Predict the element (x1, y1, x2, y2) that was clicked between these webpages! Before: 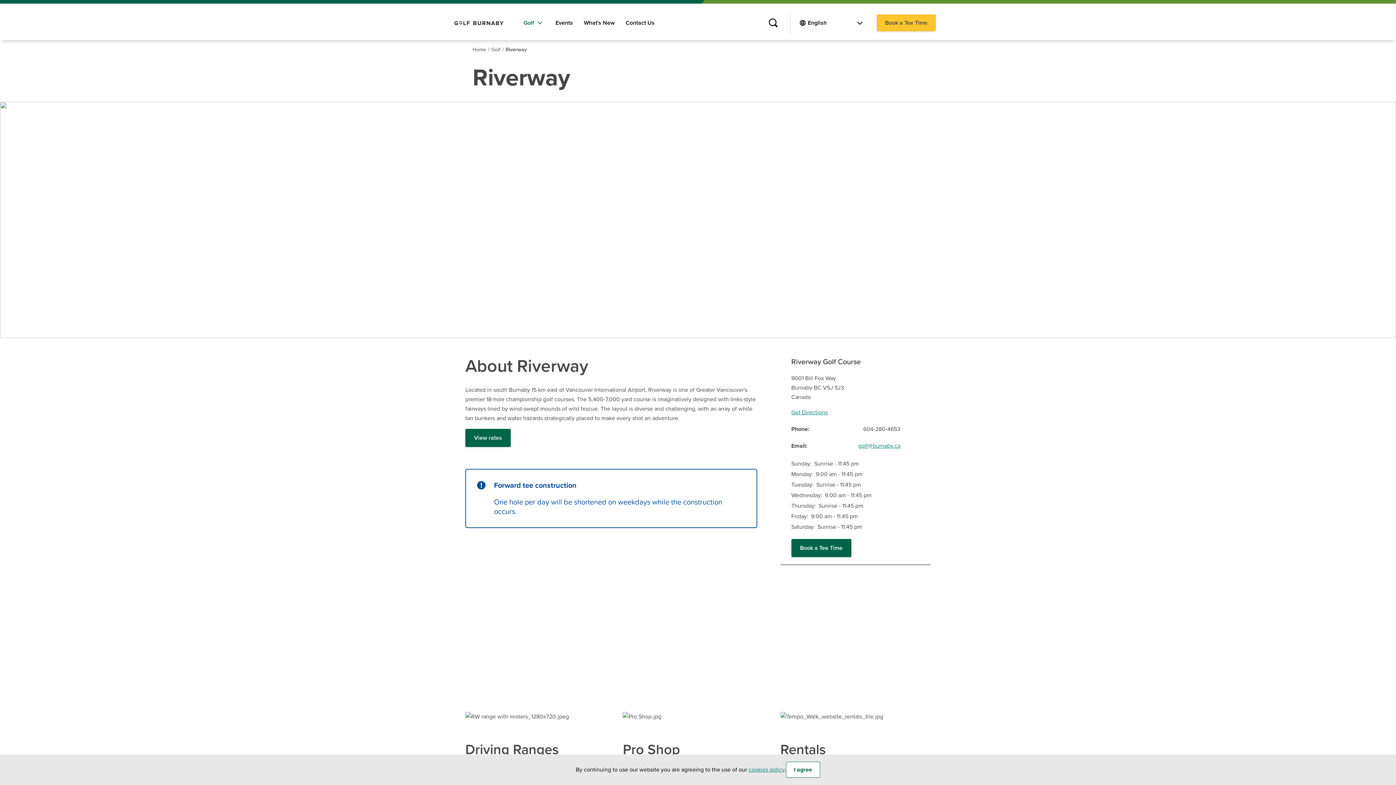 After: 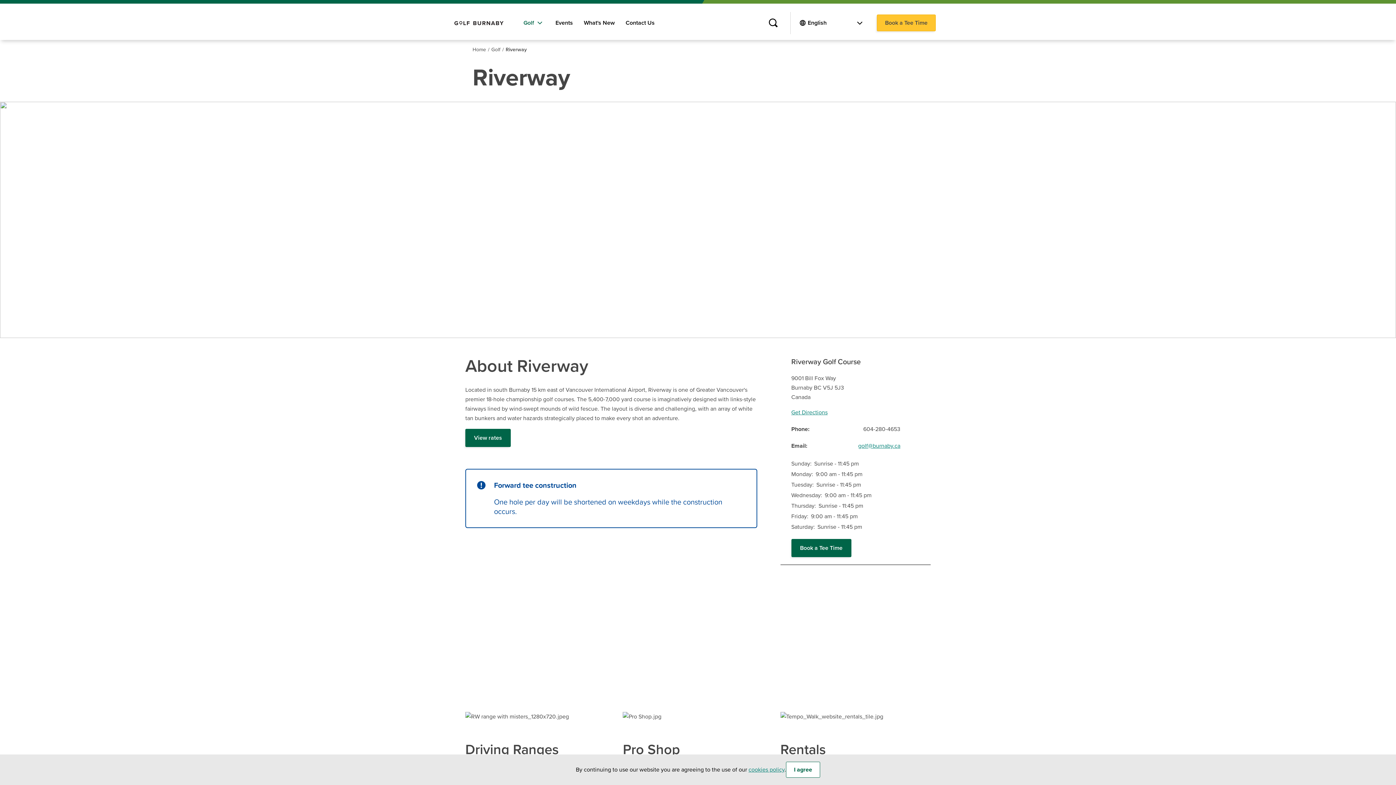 Action: bbox: (863, 424, 900, 434) label: 604-280-4653